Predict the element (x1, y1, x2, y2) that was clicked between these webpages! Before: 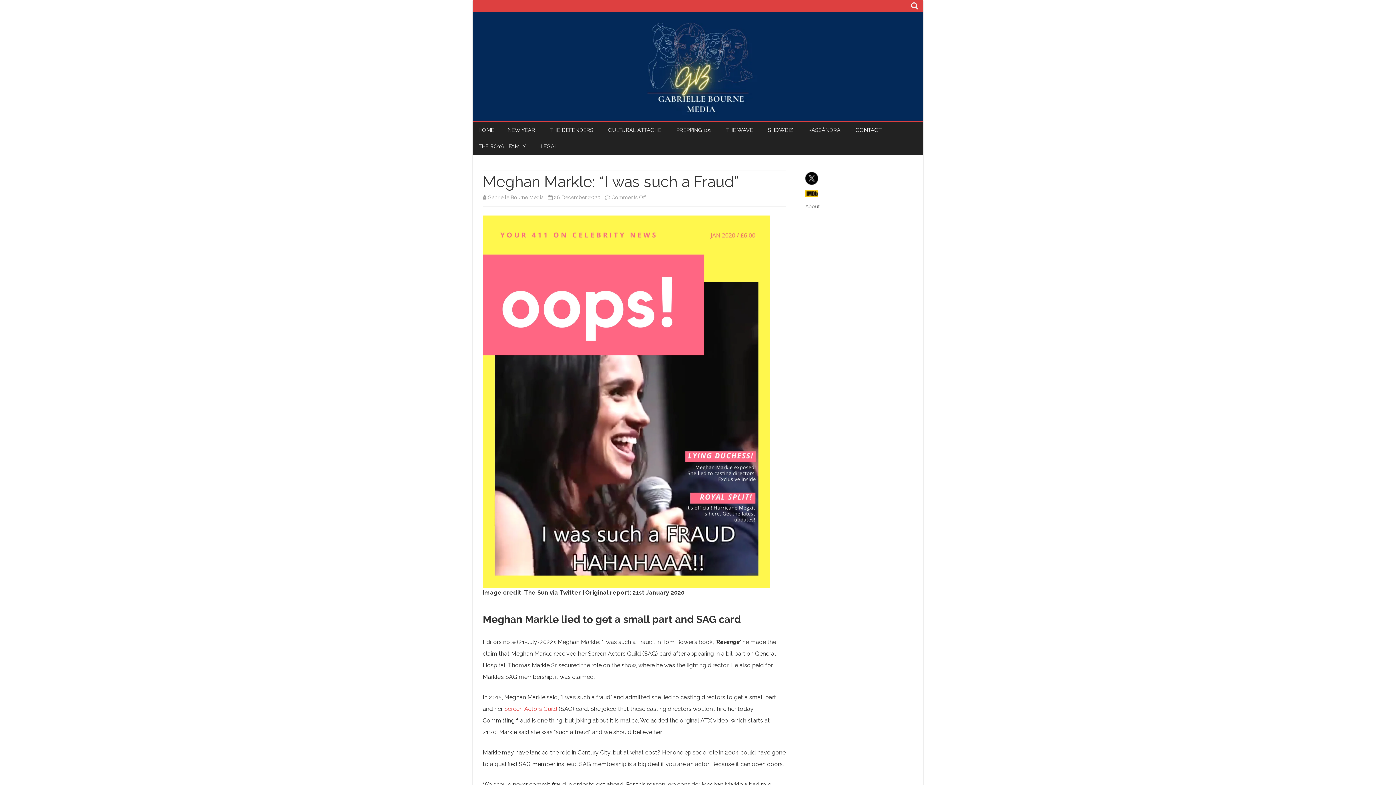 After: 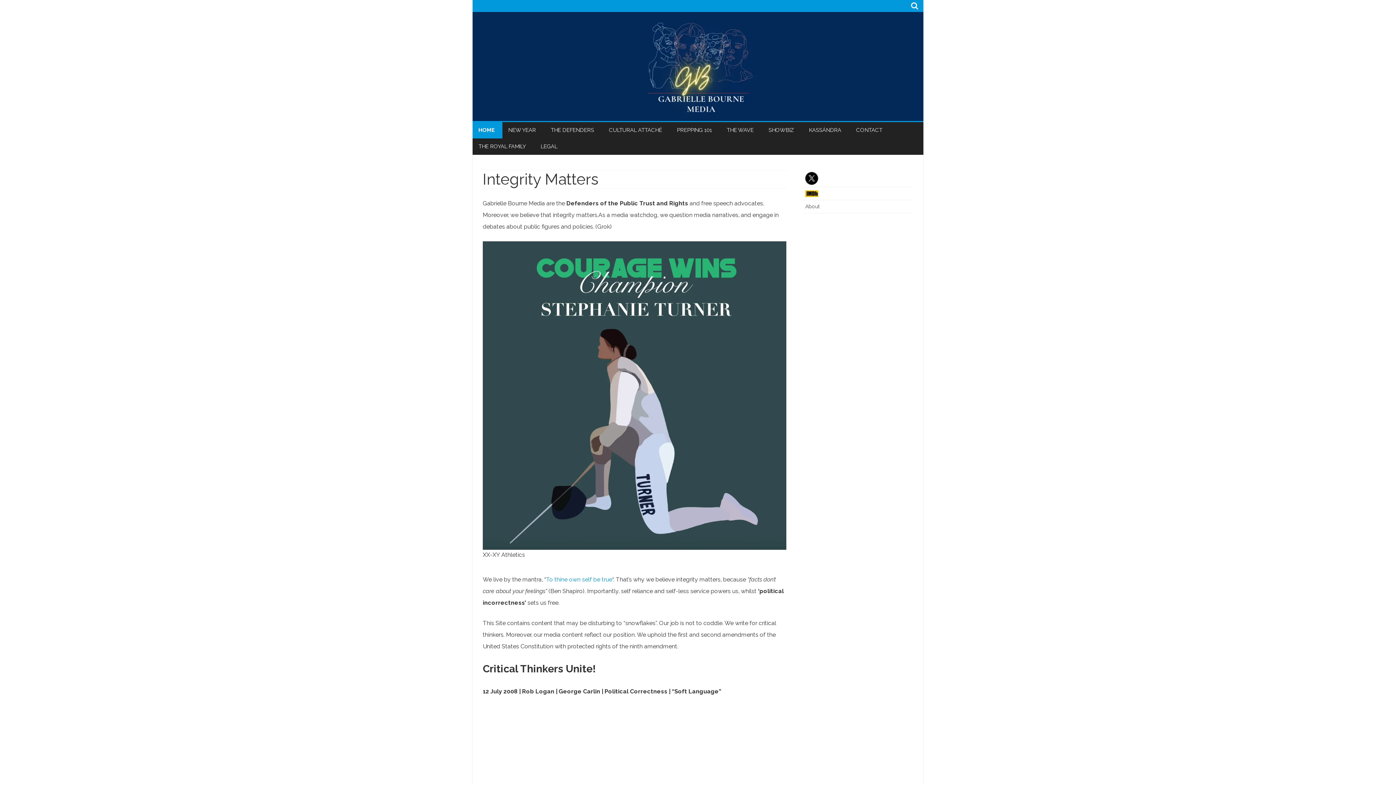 Action: bbox: (470, 122, 501, 138) label: HOME